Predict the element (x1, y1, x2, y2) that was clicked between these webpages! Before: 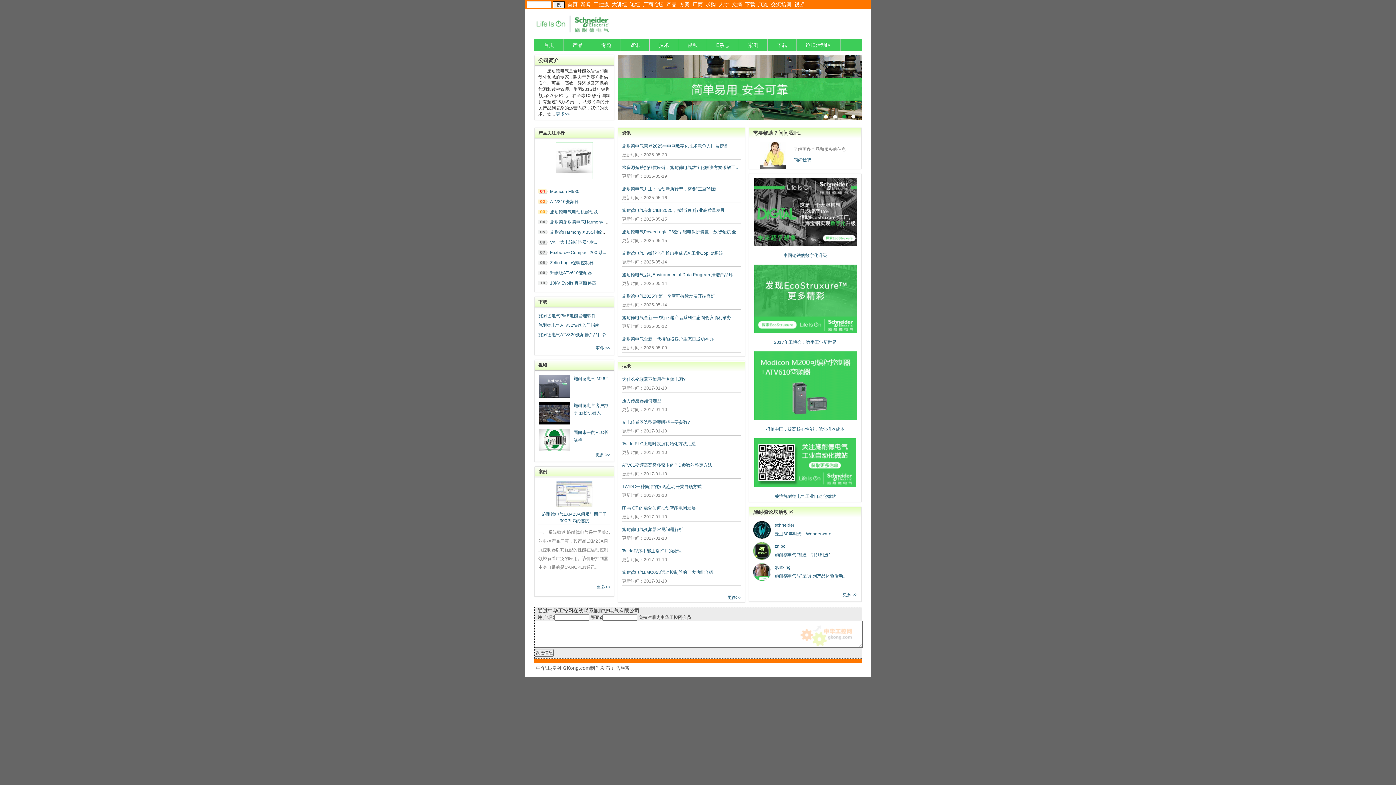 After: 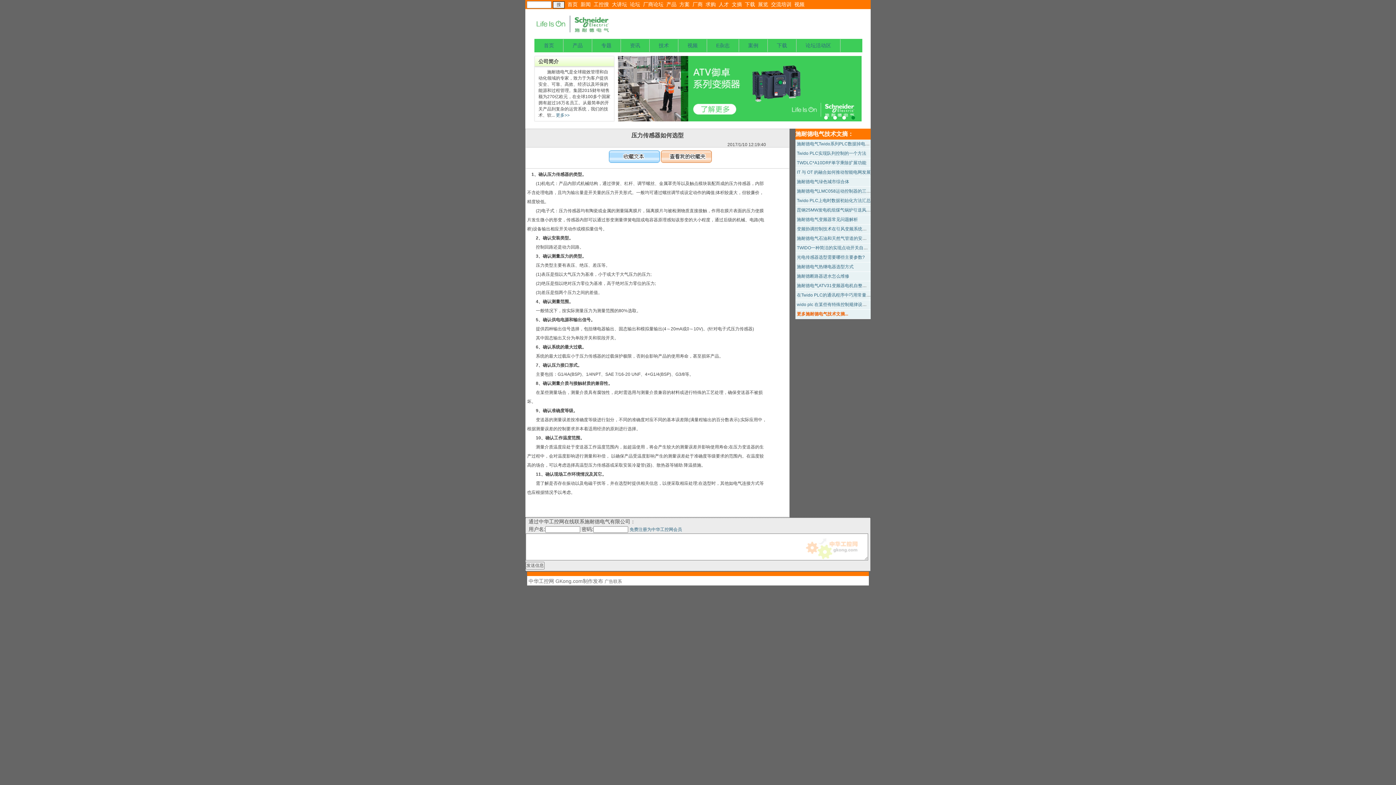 Action: bbox: (622, 396, 741, 405) label: 压力传感器如何选型